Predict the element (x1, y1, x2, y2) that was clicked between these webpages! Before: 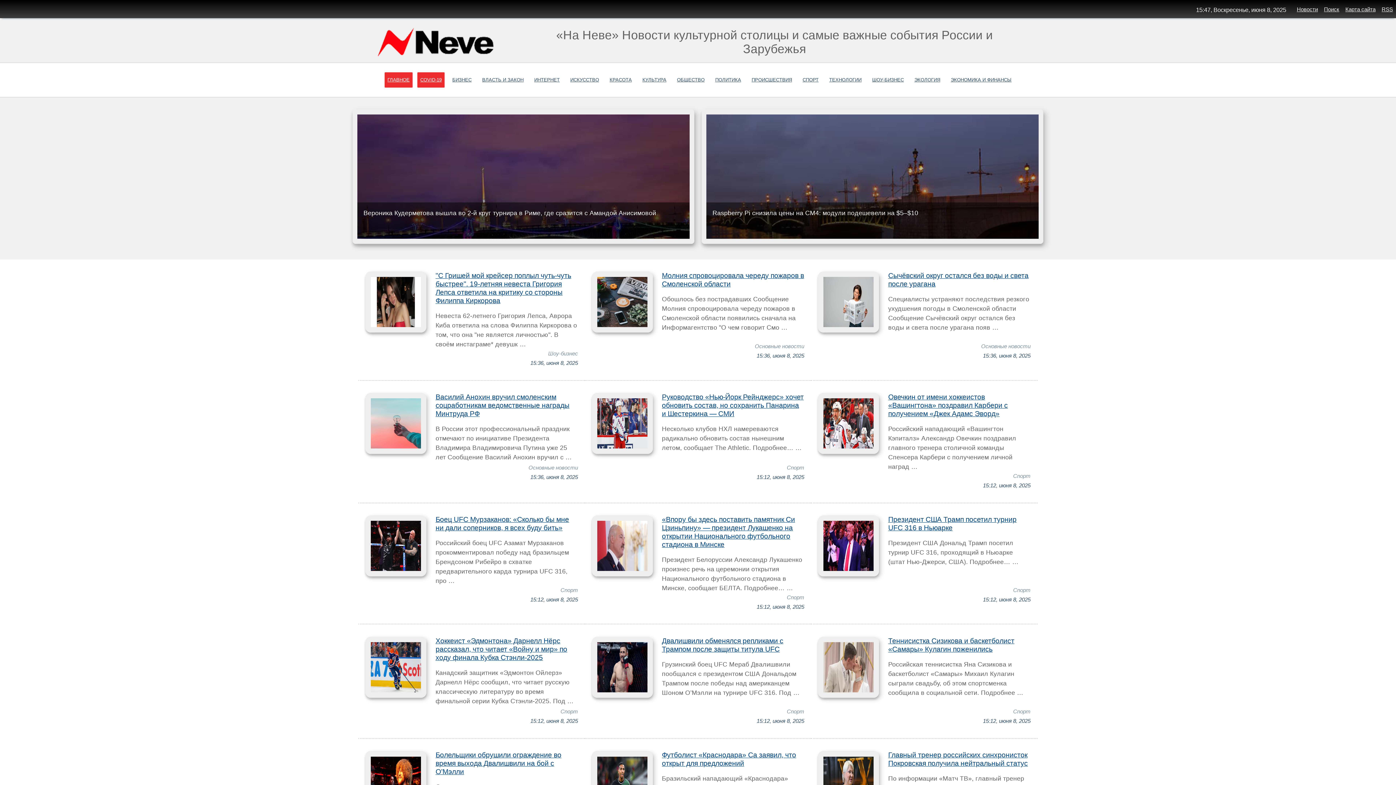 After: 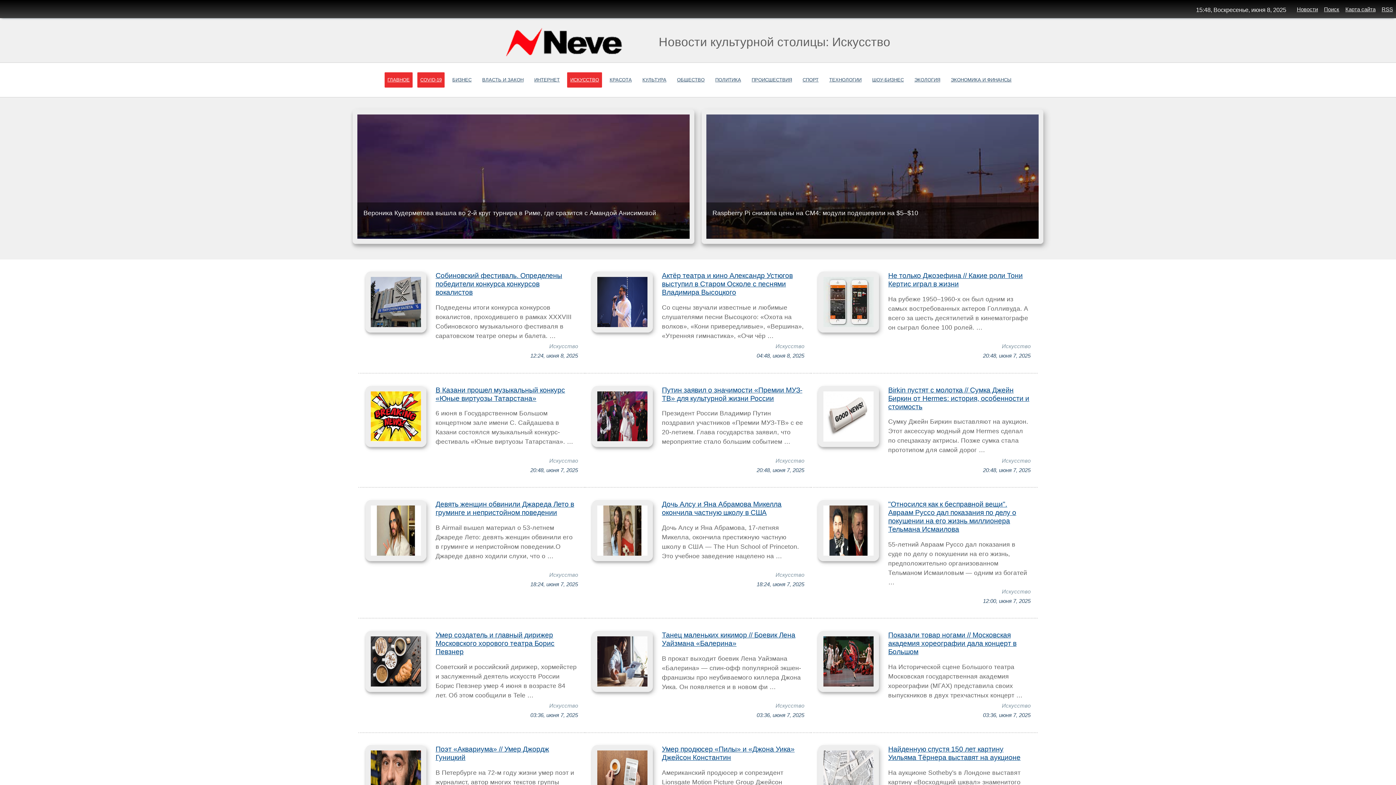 Action: bbox: (567, 72, 602, 87) label: ИСКУССТВО